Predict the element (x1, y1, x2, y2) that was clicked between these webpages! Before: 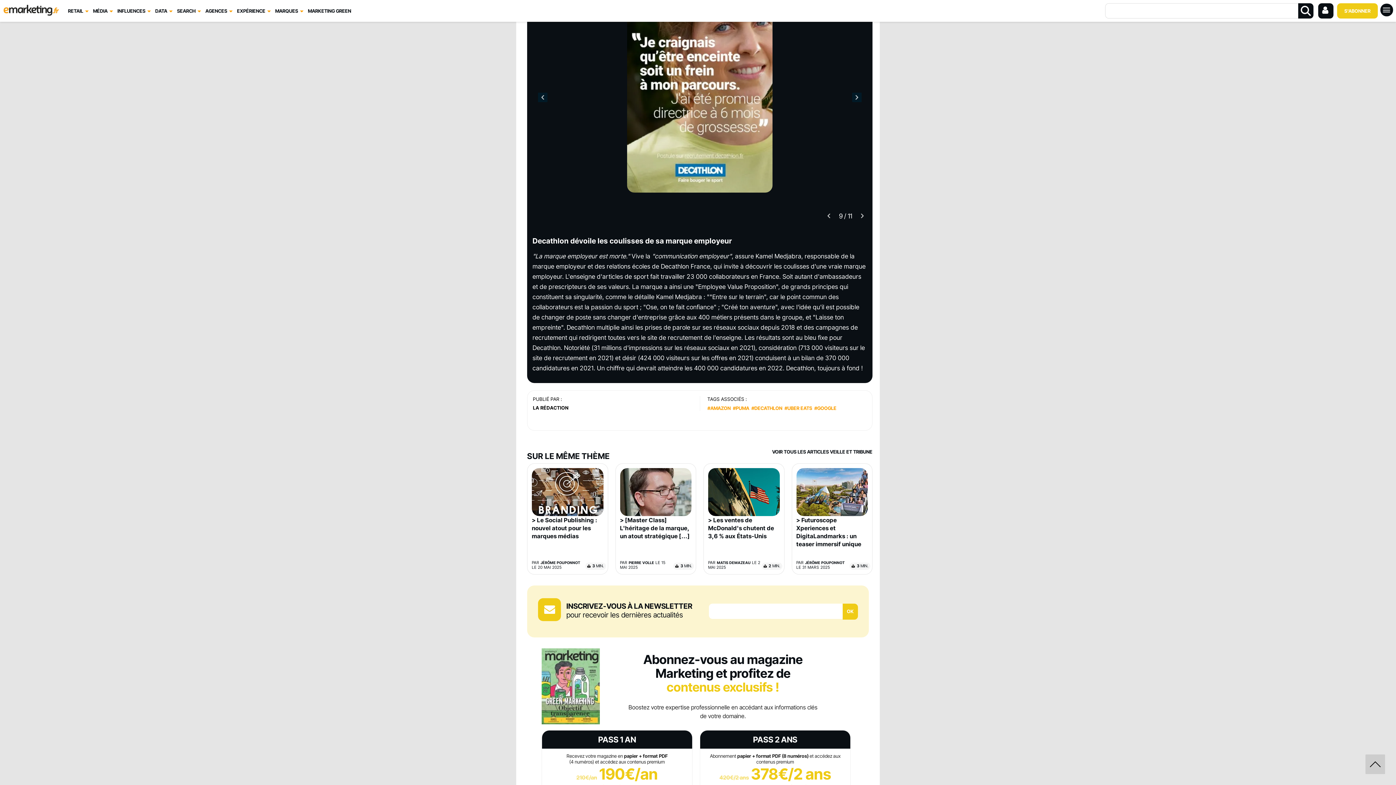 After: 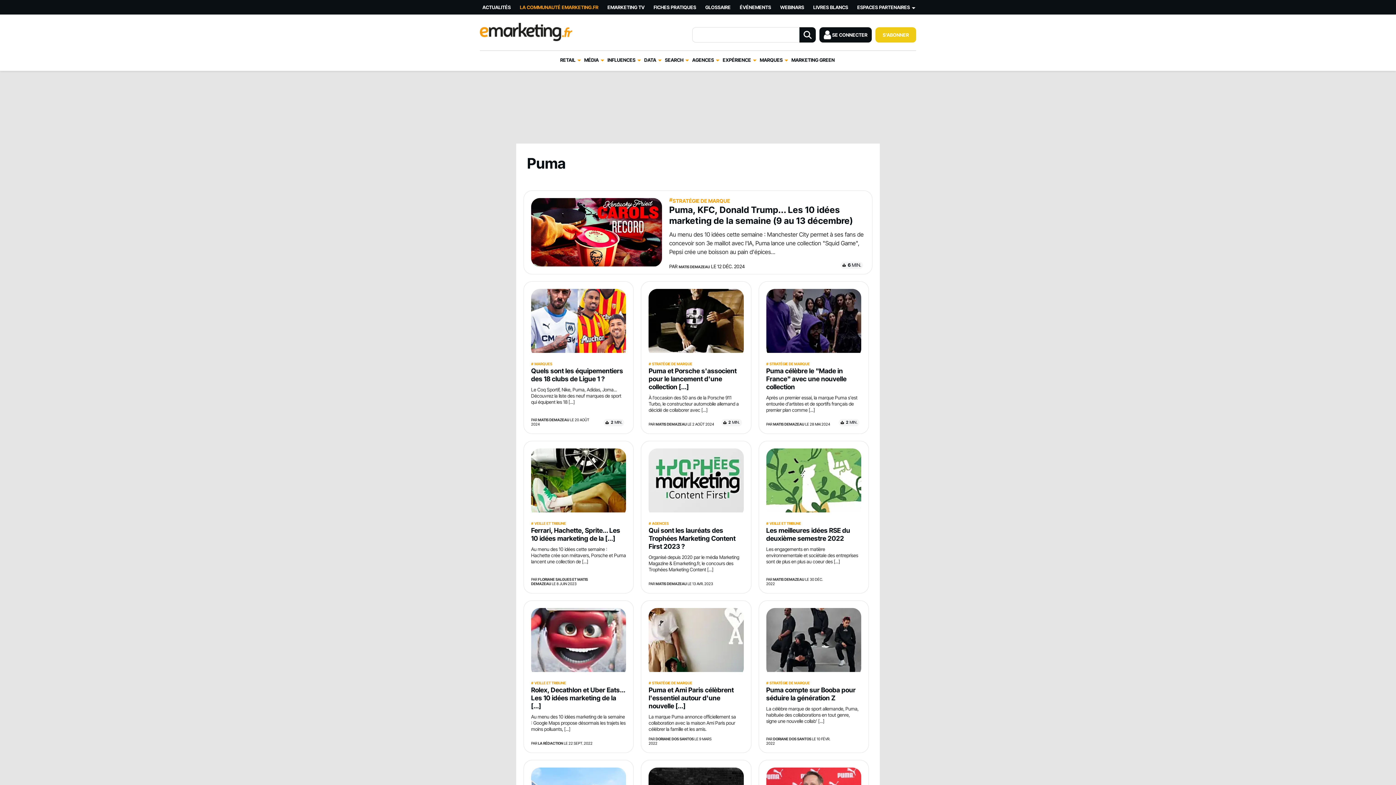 Action: bbox: (733, 405, 749, 411) label: #PUMA